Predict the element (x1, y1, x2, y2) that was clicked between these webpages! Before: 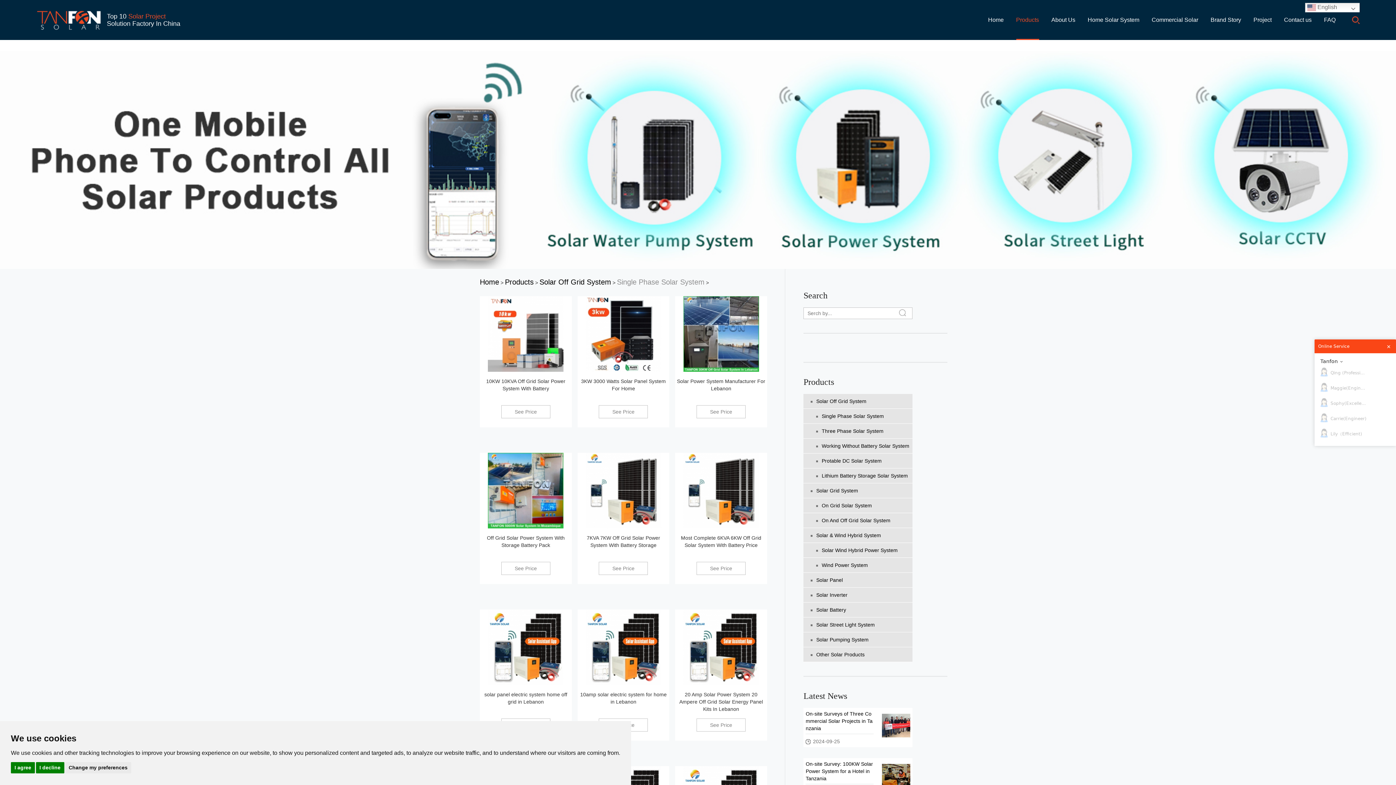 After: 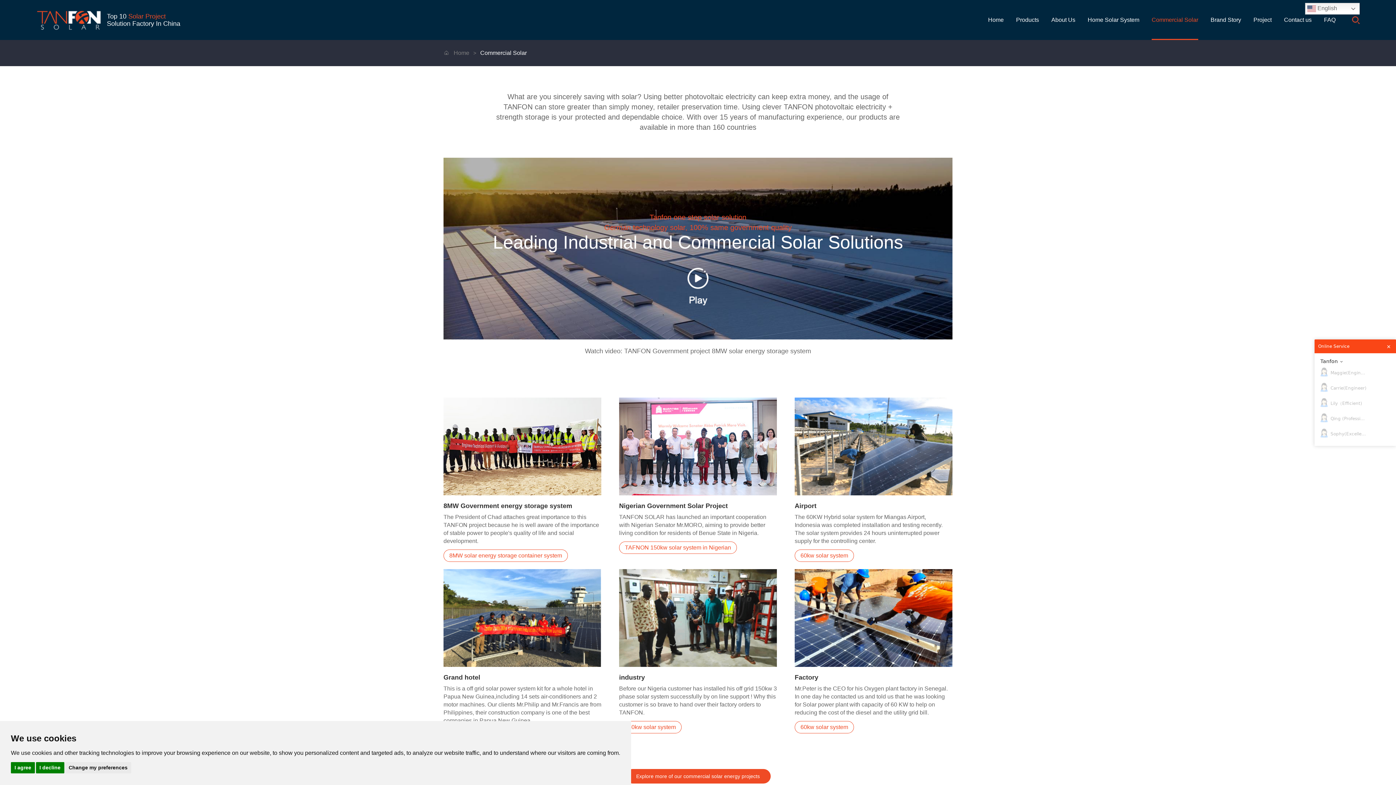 Action: bbox: (1152, 0, 1198, 40) label: Commercial Solar